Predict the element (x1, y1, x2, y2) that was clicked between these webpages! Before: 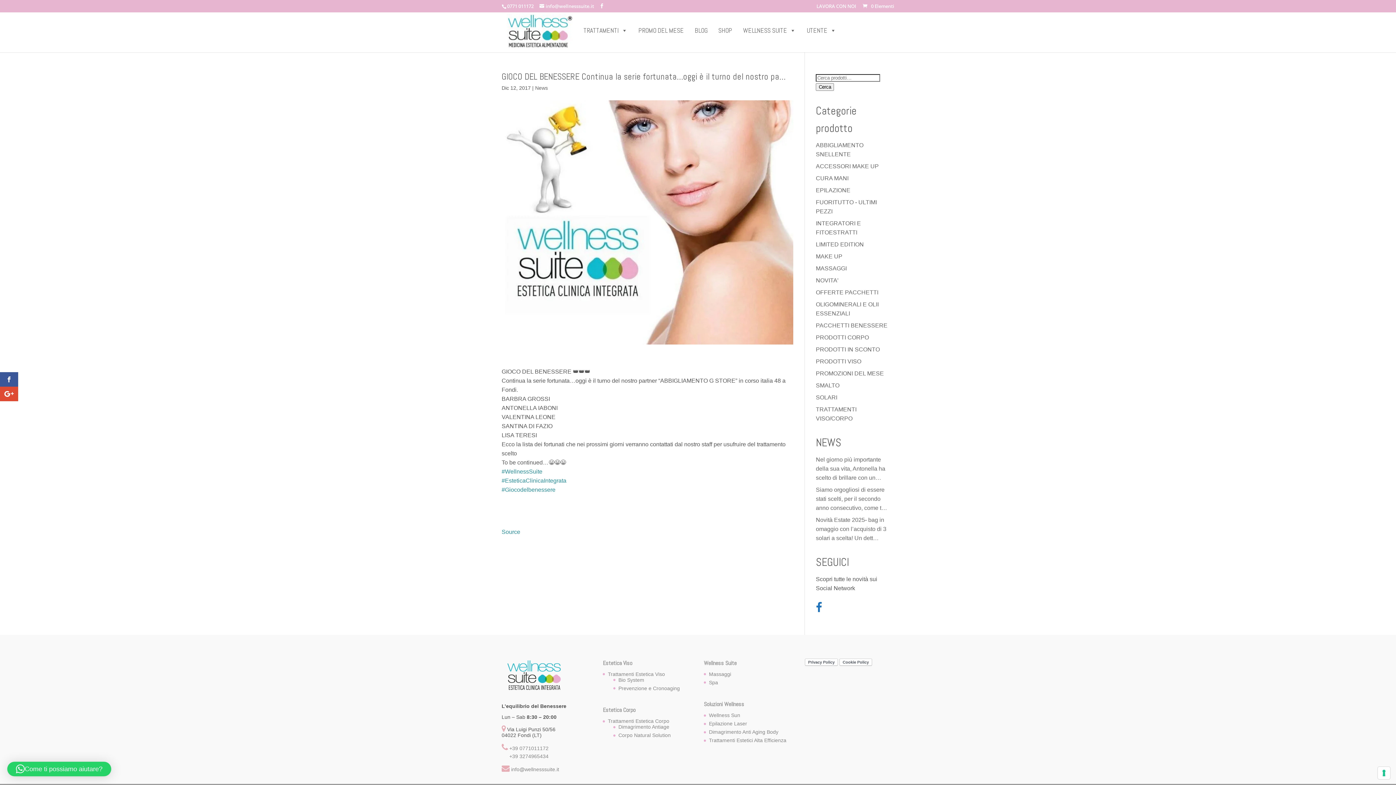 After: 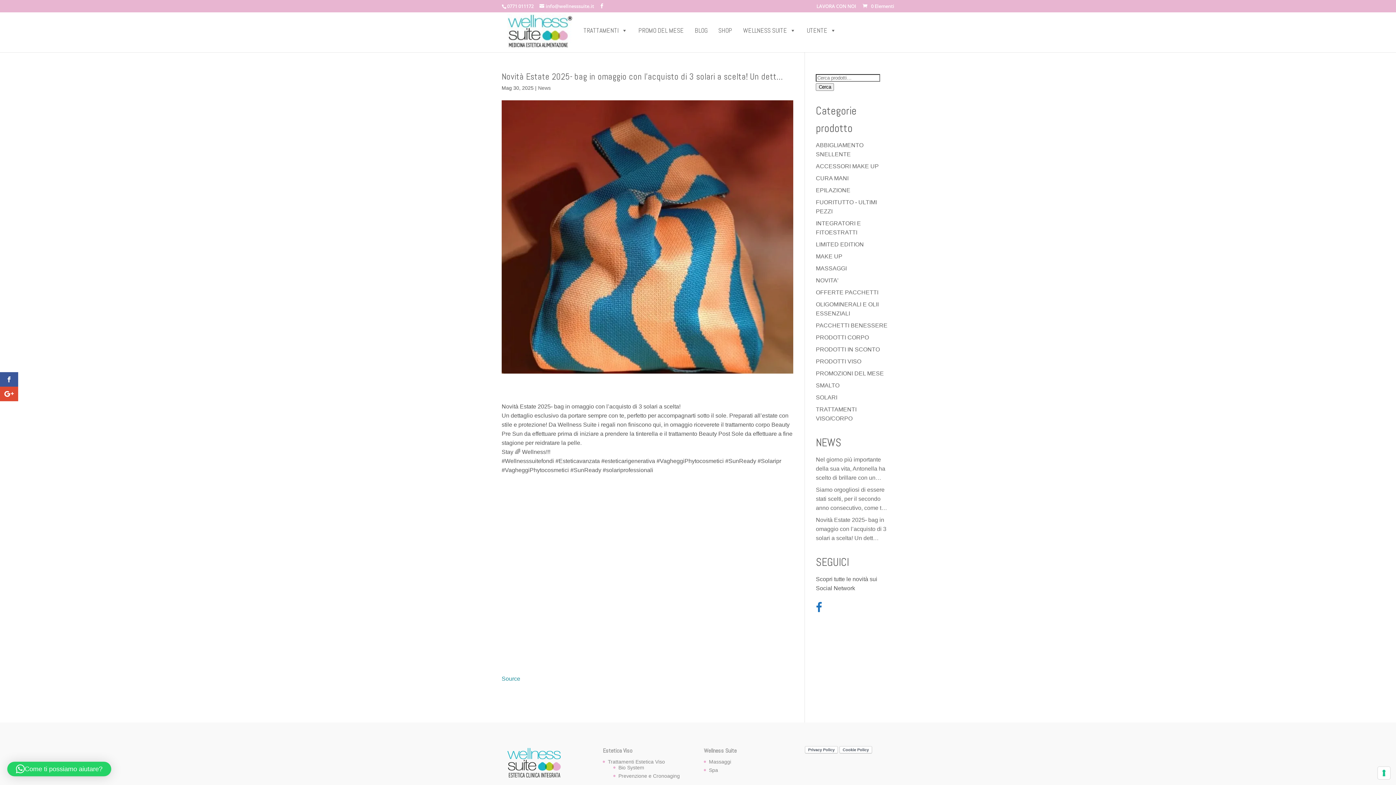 Action: label: Novità Estate 2025- bag in omaggio con l’acquisto di 3 solari a scelta! Un dett… bbox: (816, 517, 886, 541)